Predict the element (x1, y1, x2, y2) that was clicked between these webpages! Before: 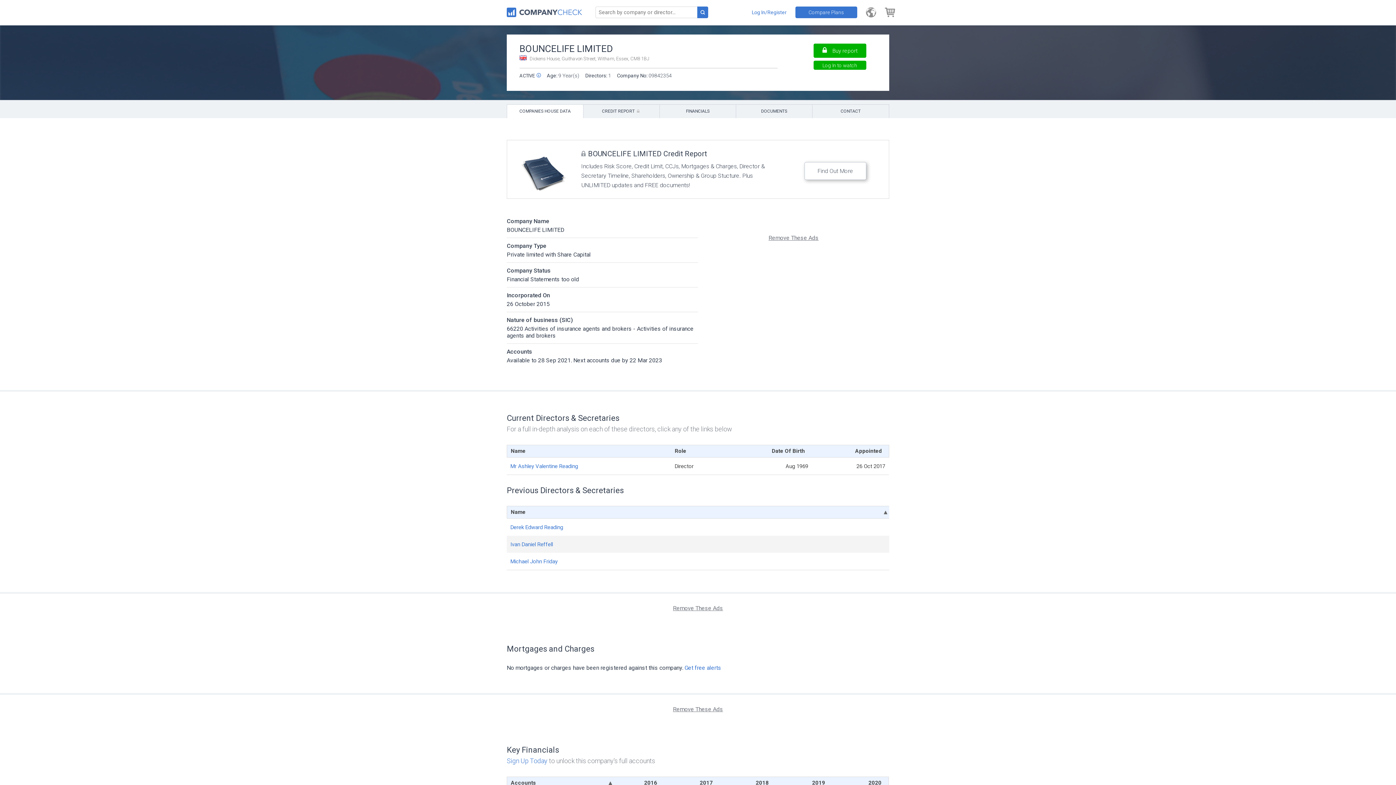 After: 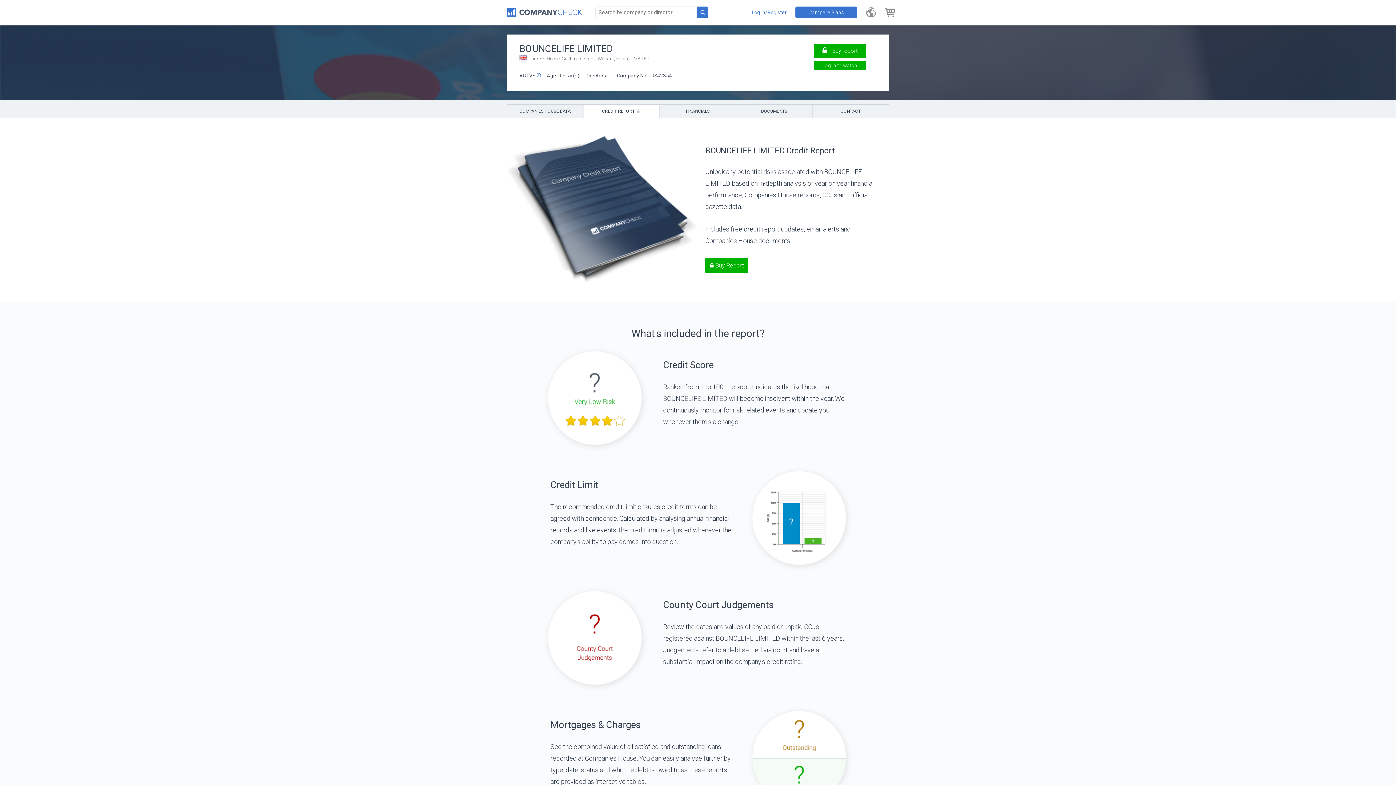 Action: bbox: (583, 105, 659, 117) label: CREDIT REPORT 